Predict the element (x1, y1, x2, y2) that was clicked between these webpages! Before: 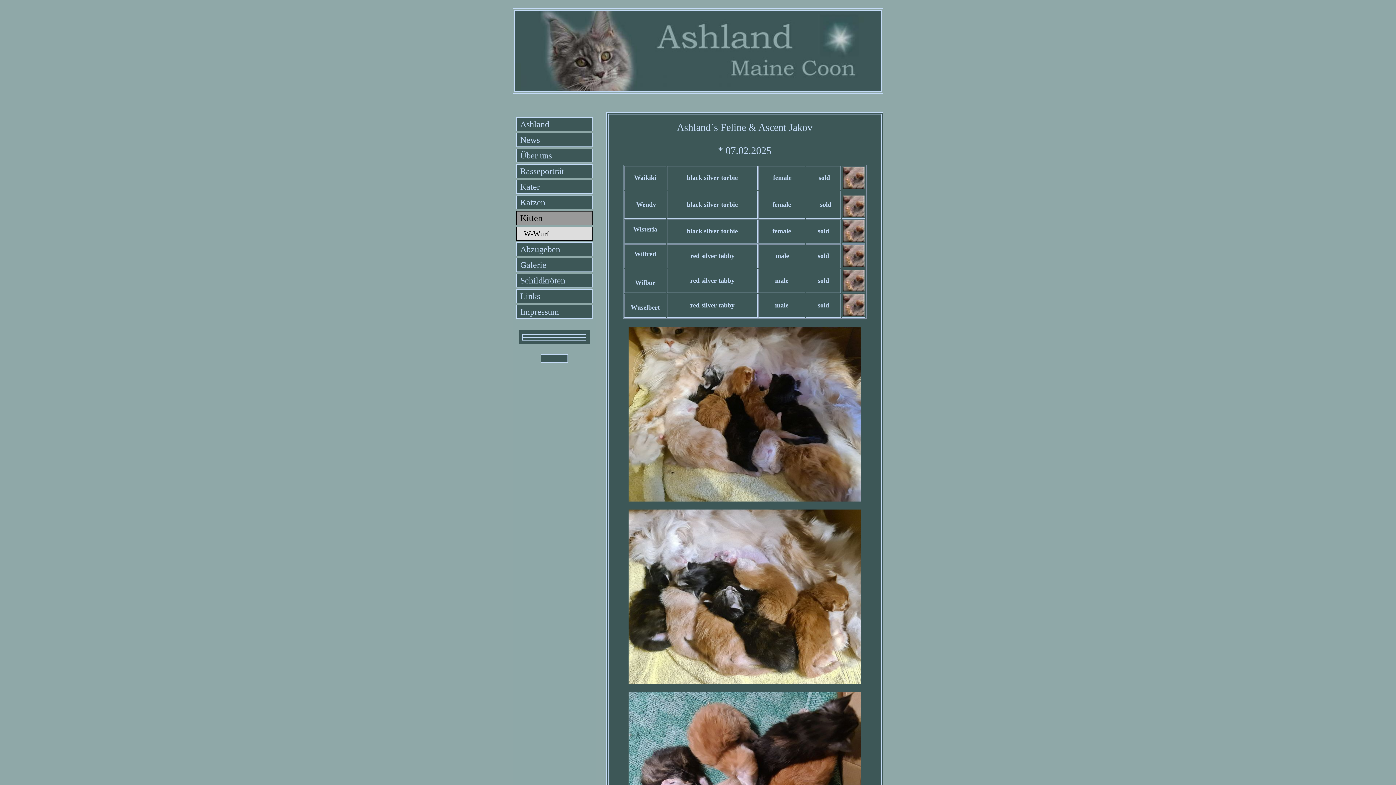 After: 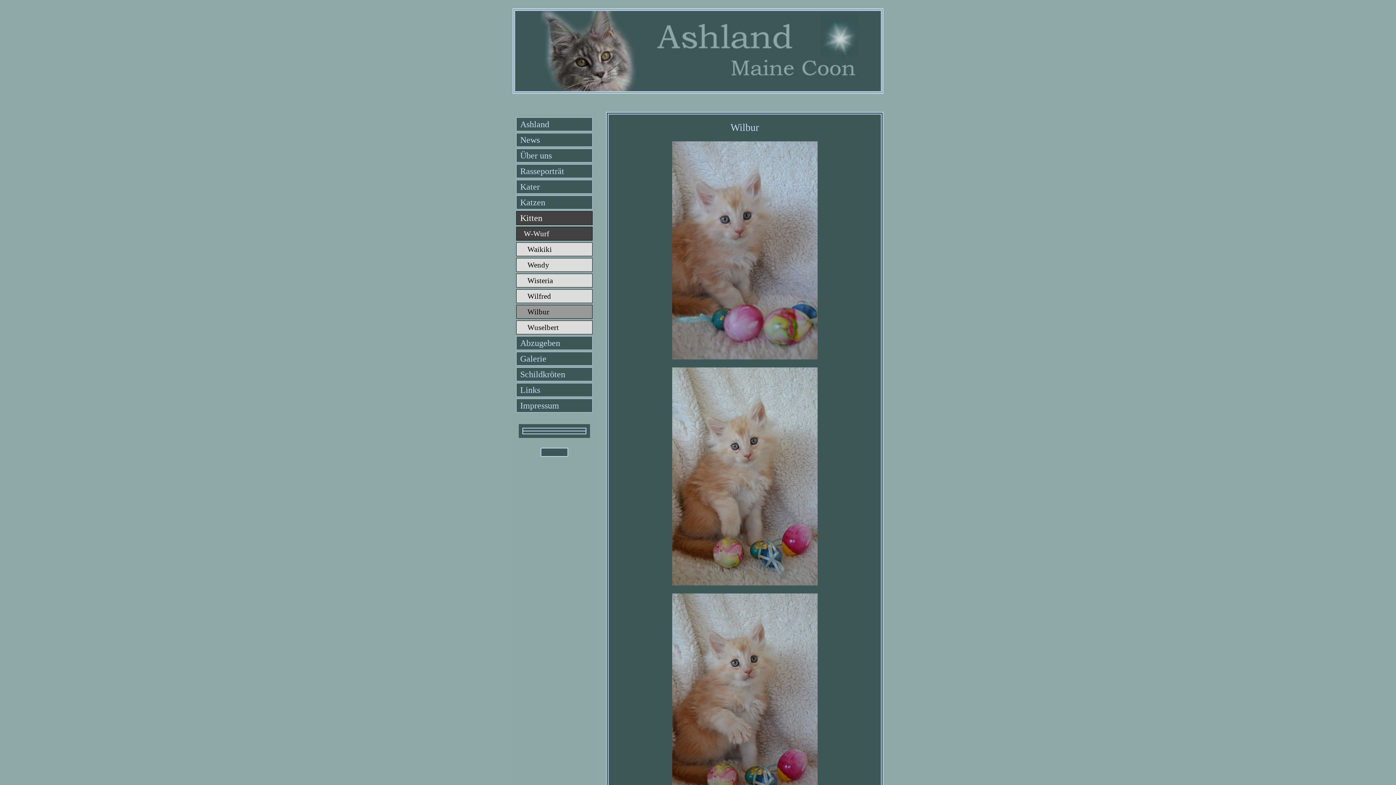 Action: bbox: (842, 288, 864, 292)